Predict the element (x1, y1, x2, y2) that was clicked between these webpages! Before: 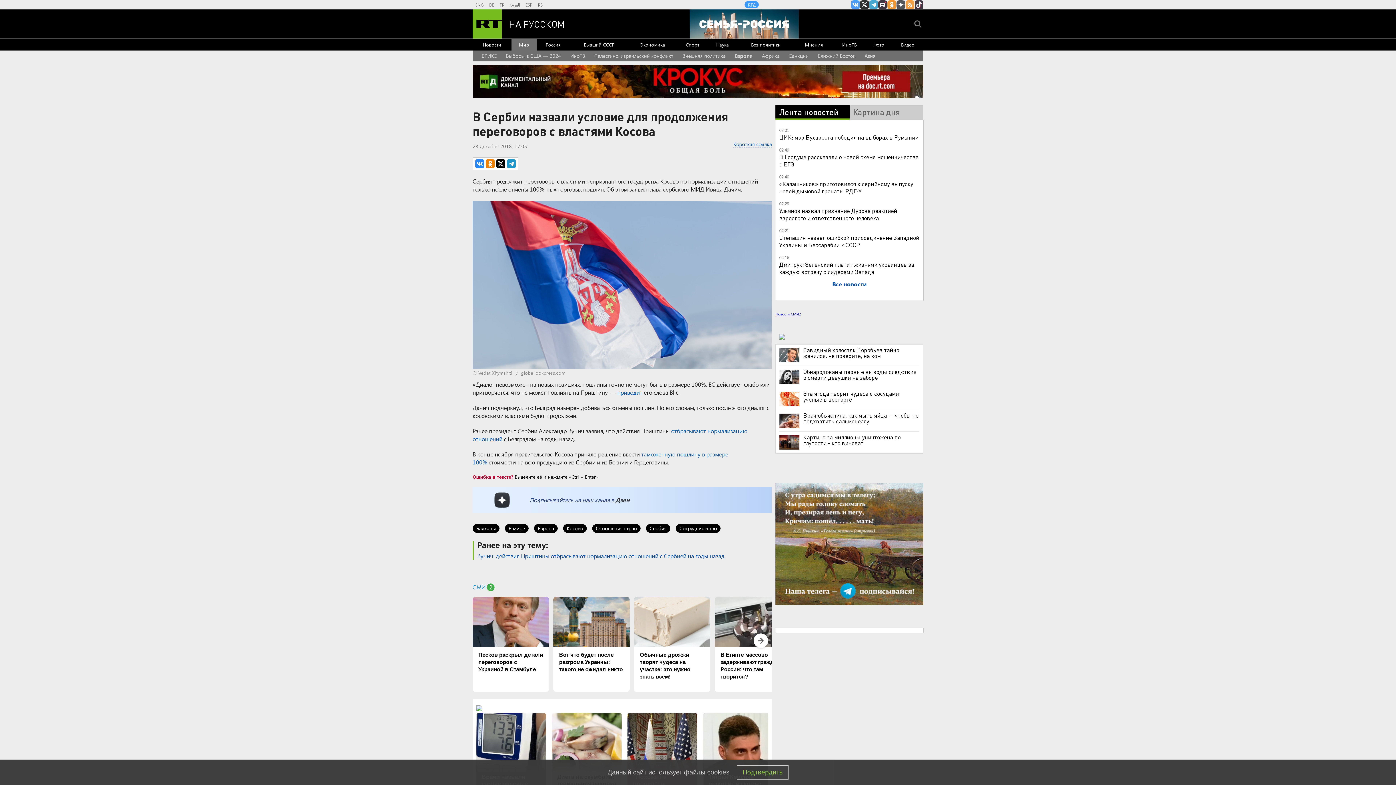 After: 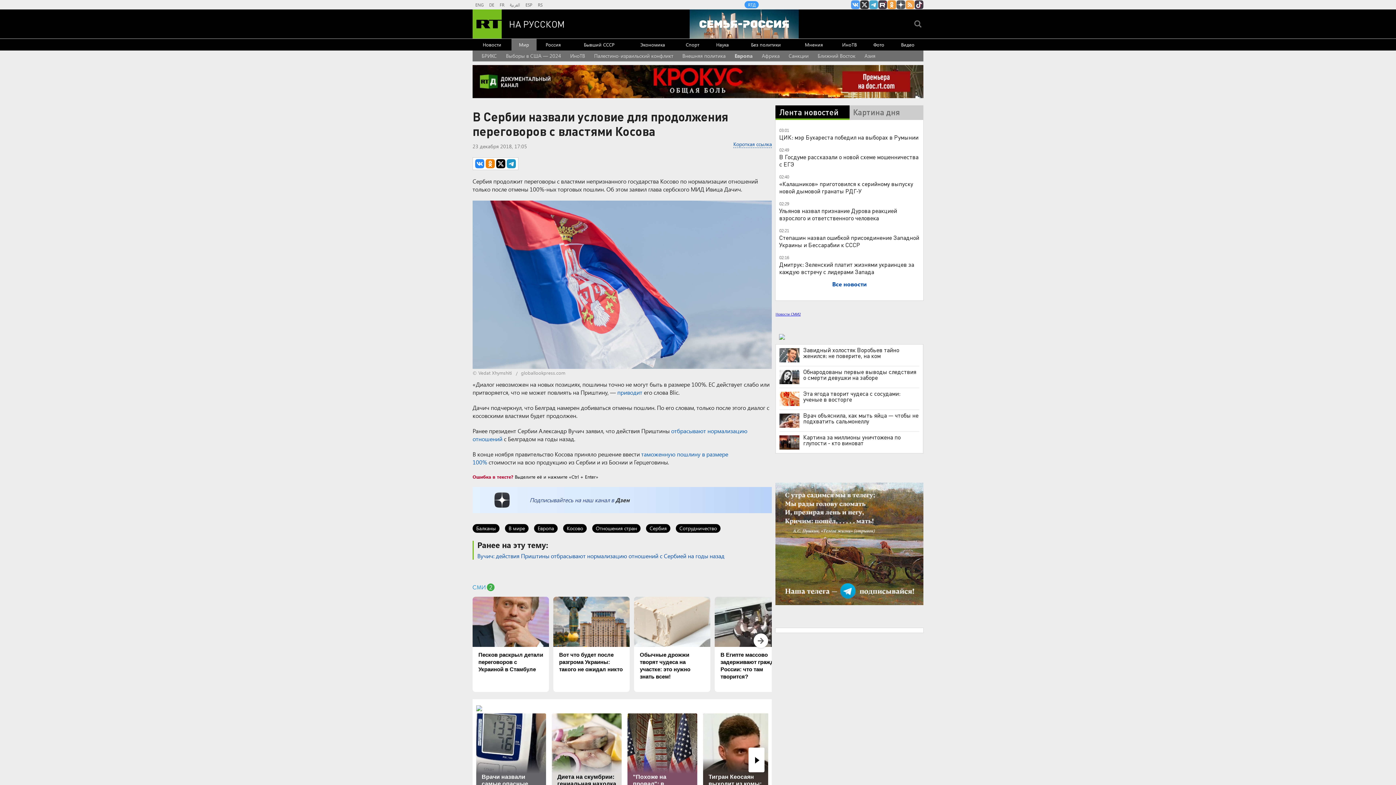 Action: label: Подтвердить bbox: (736, 765, 788, 779)